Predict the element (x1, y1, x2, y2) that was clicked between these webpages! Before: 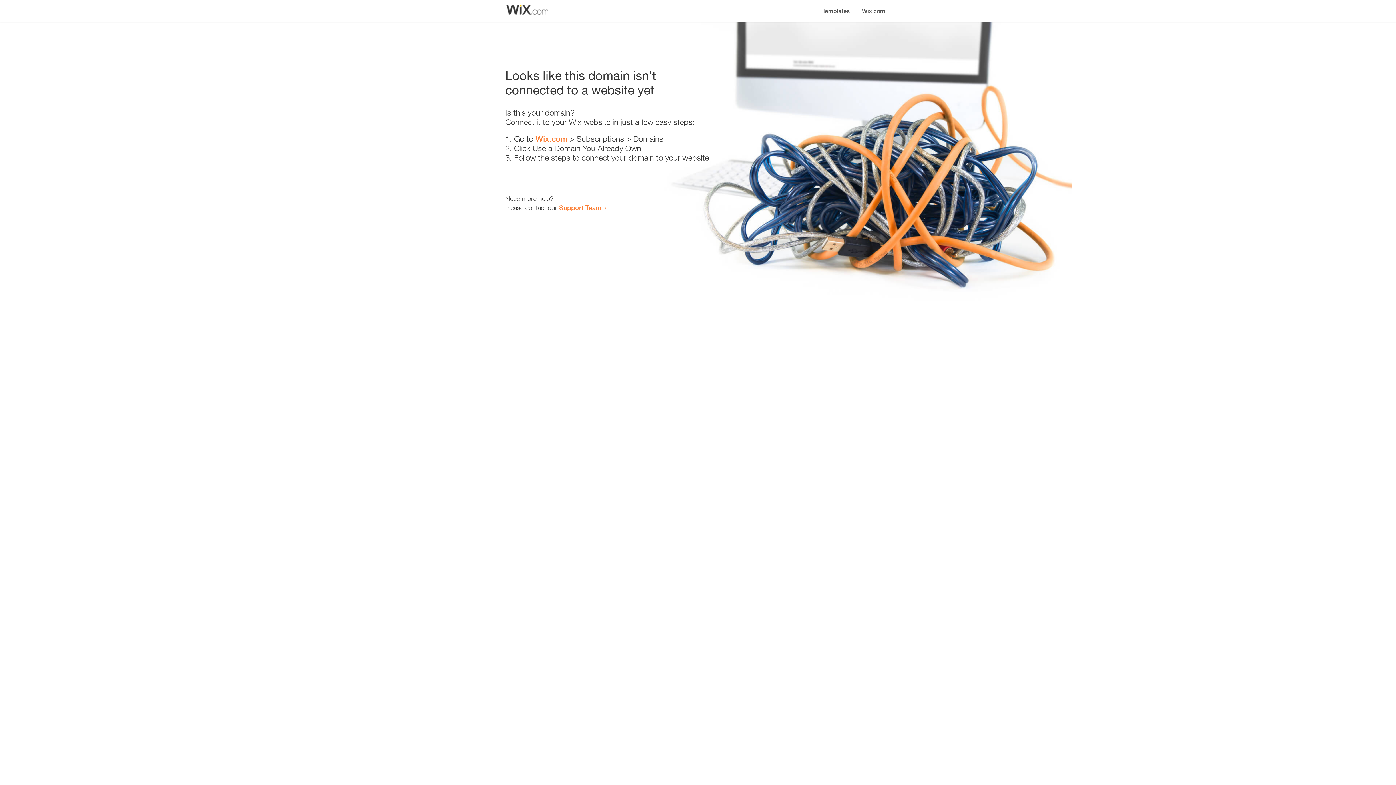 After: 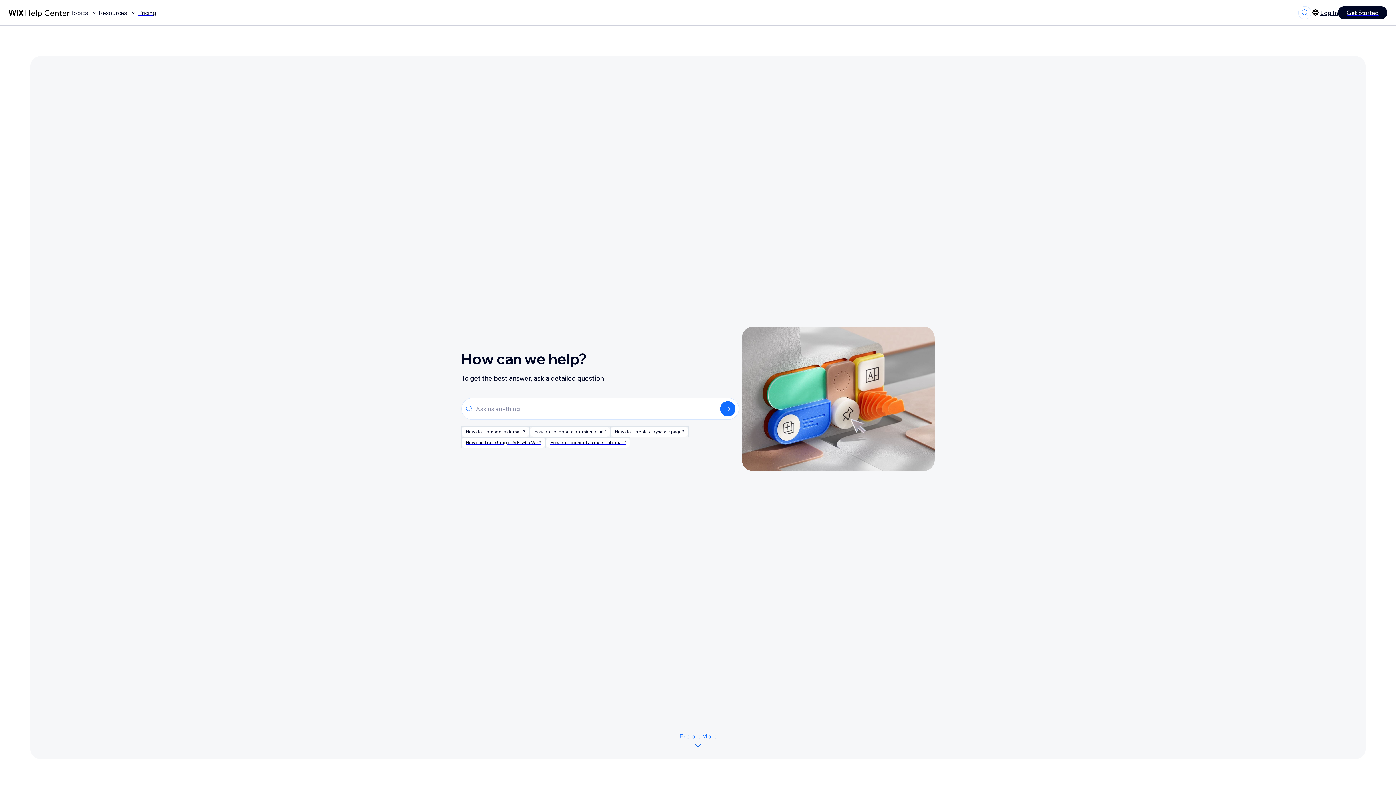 Action: bbox: (559, 203, 601, 211) label: Support Team